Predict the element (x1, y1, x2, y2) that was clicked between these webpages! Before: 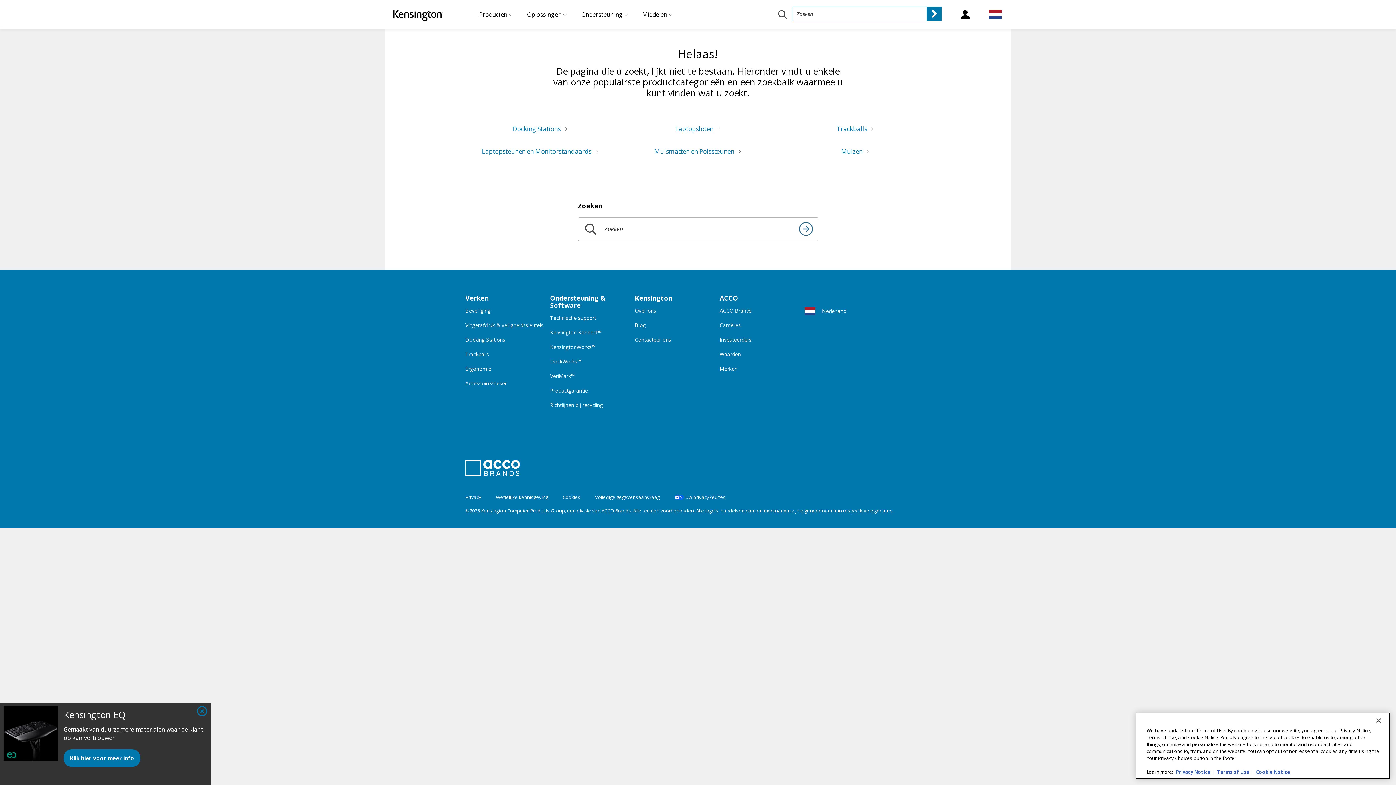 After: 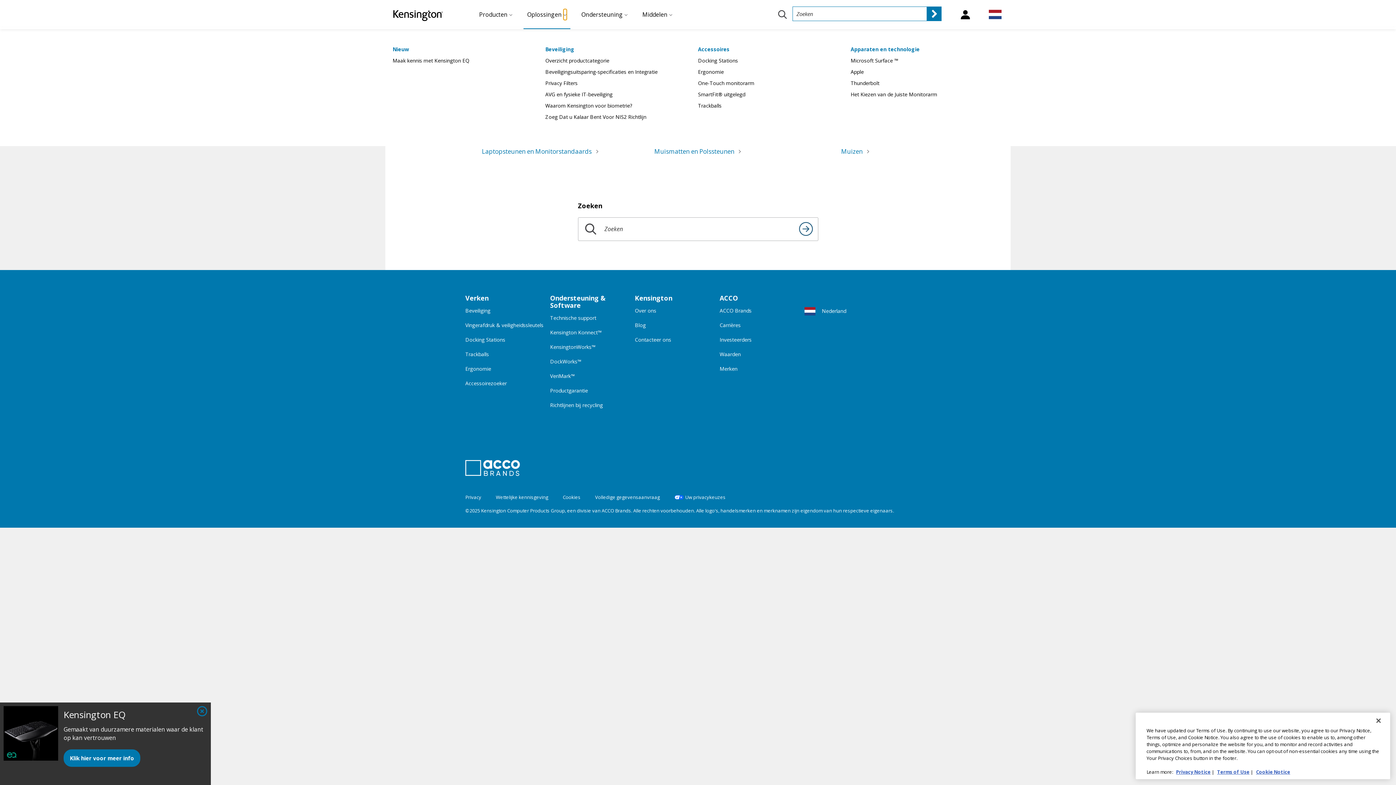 Action: label: Oplossingen Submenu bbox: (563, 9, 566, 20)